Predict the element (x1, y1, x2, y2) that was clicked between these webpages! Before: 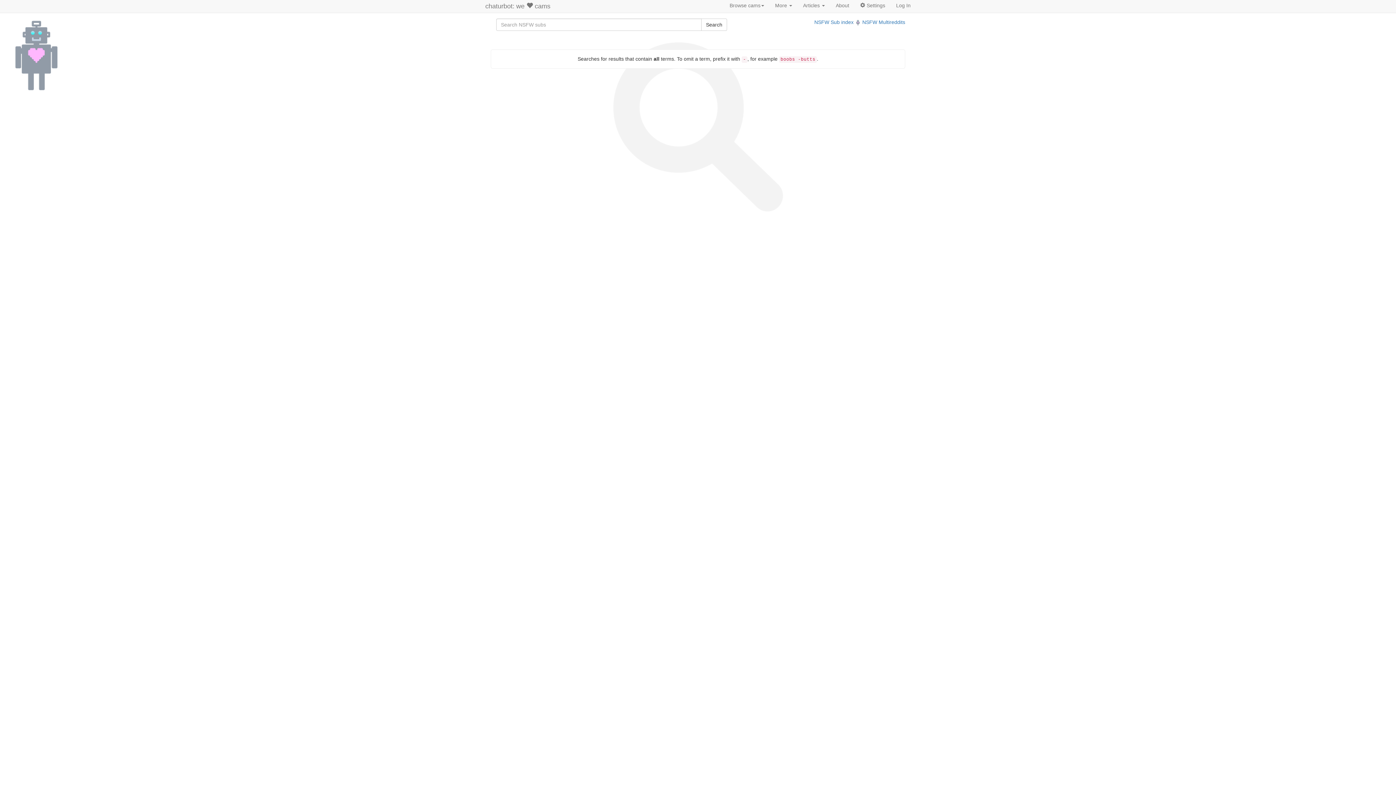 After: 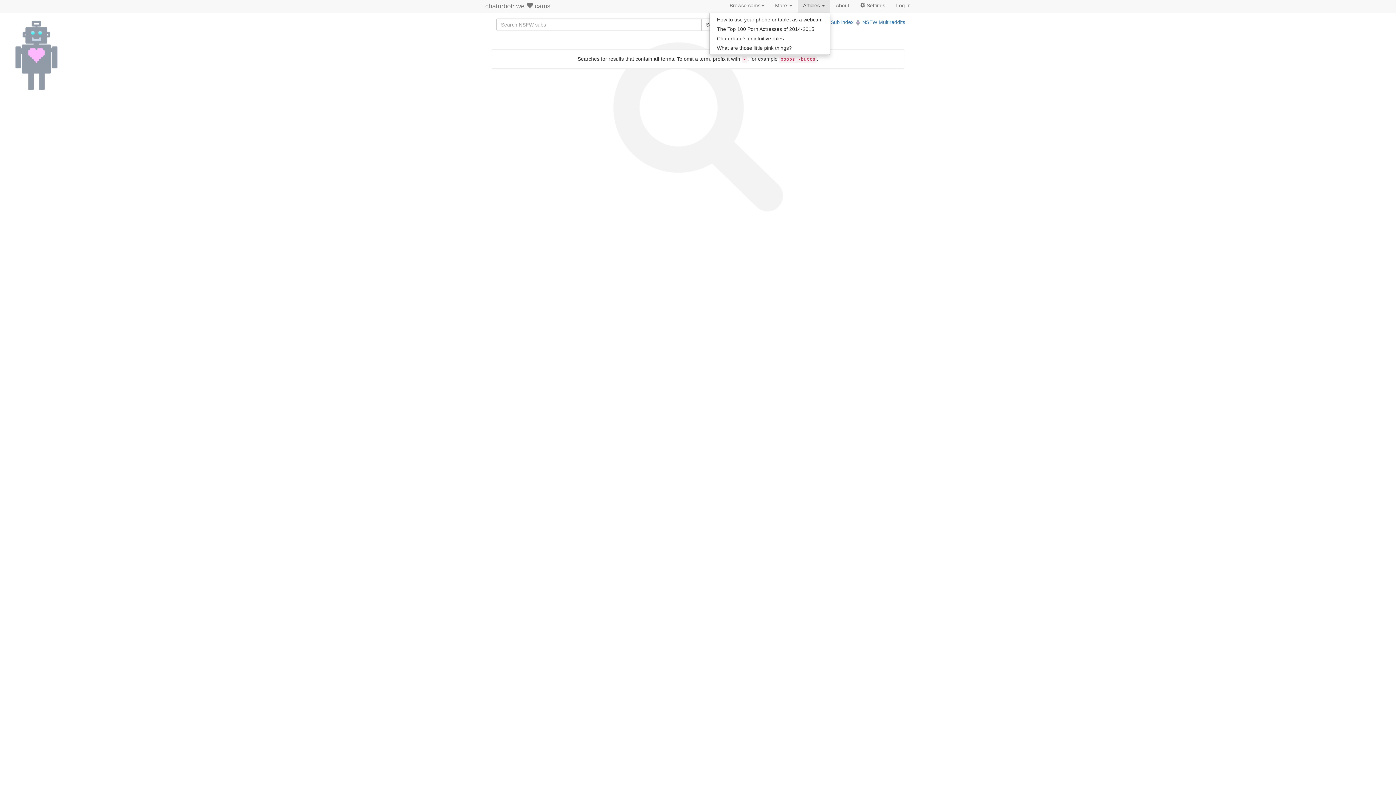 Action: label: Articles  bbox: (797, 0, 830, 12)